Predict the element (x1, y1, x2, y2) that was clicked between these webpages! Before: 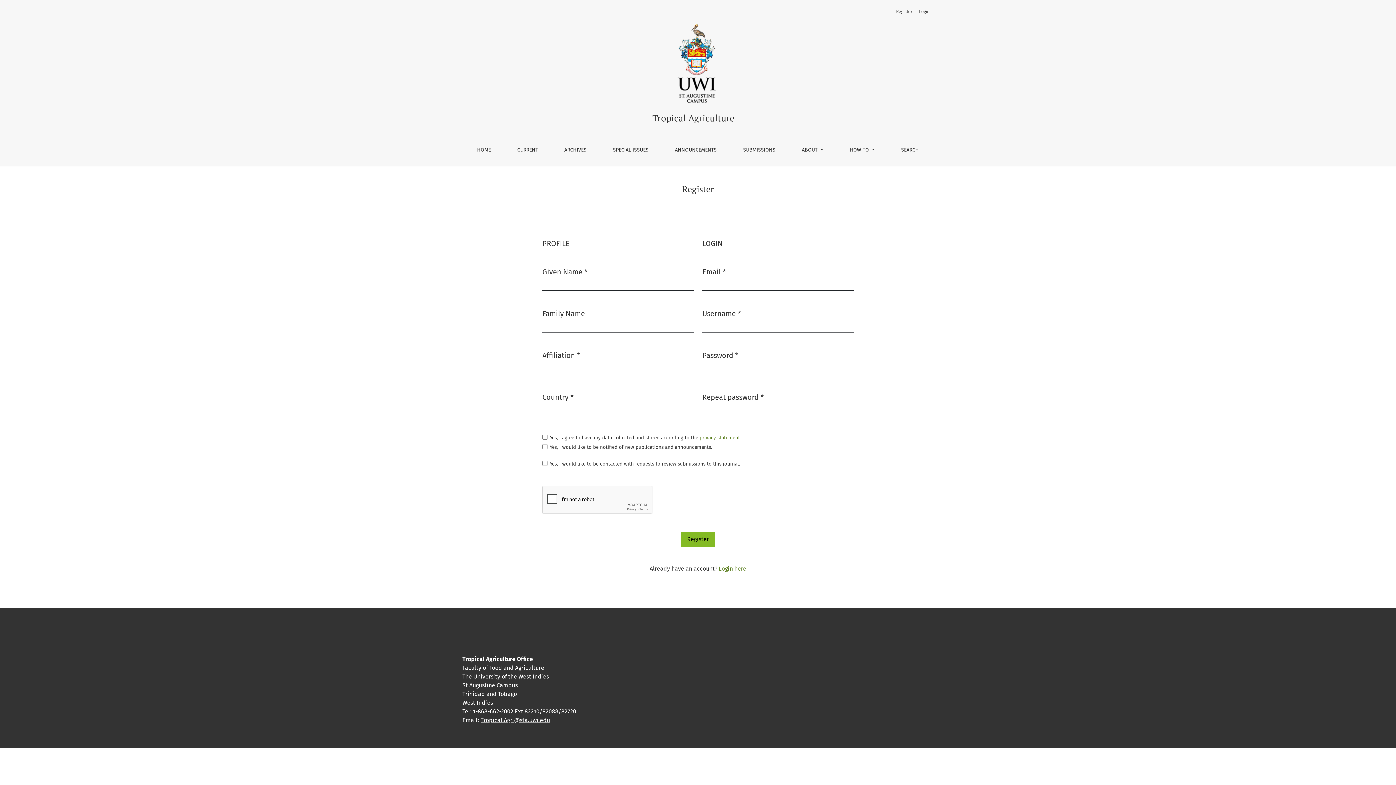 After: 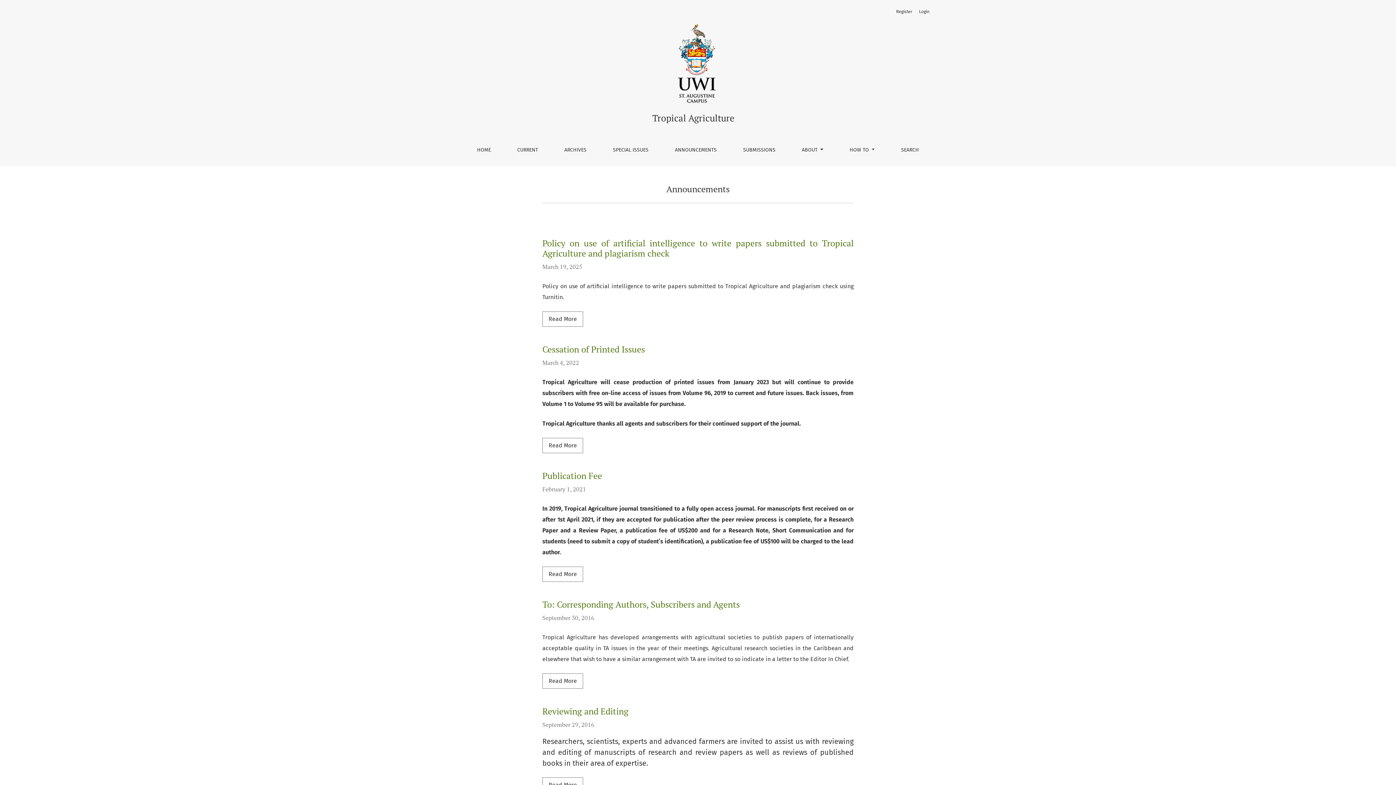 Action: bbox: (668, 139, 723, 160) label: ANNOUNCEMENTS